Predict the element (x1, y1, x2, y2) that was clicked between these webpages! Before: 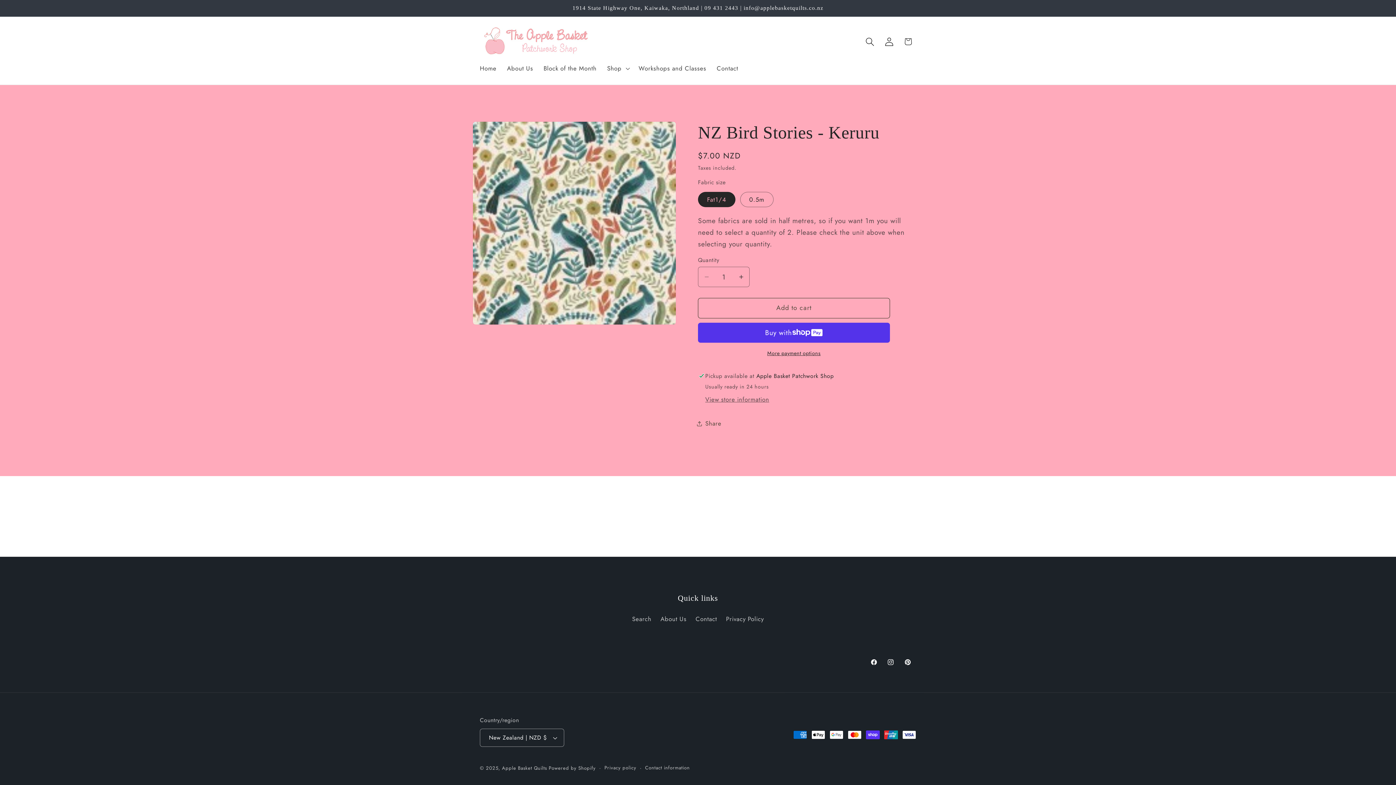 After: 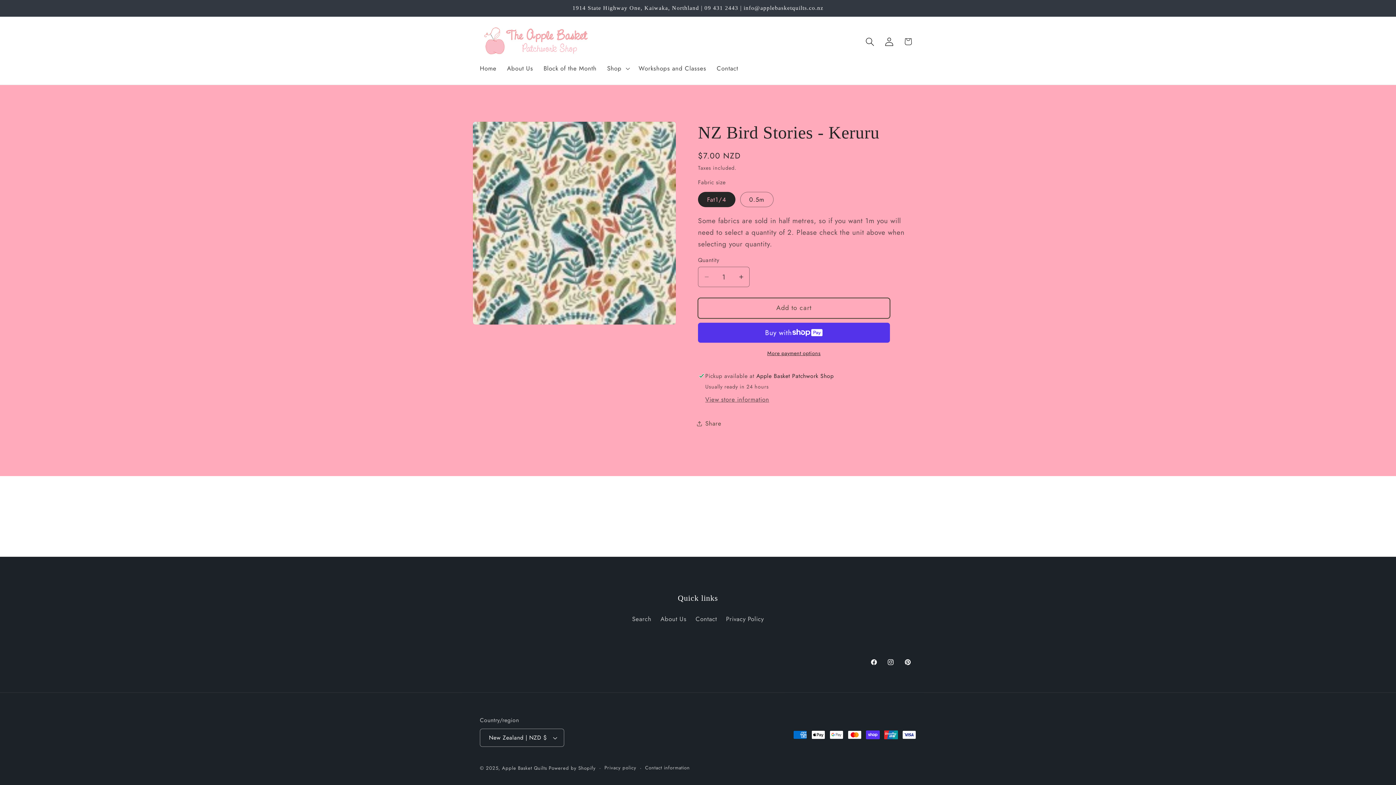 Action: bbox: (698, 298, 890, 318) label: Add to cart